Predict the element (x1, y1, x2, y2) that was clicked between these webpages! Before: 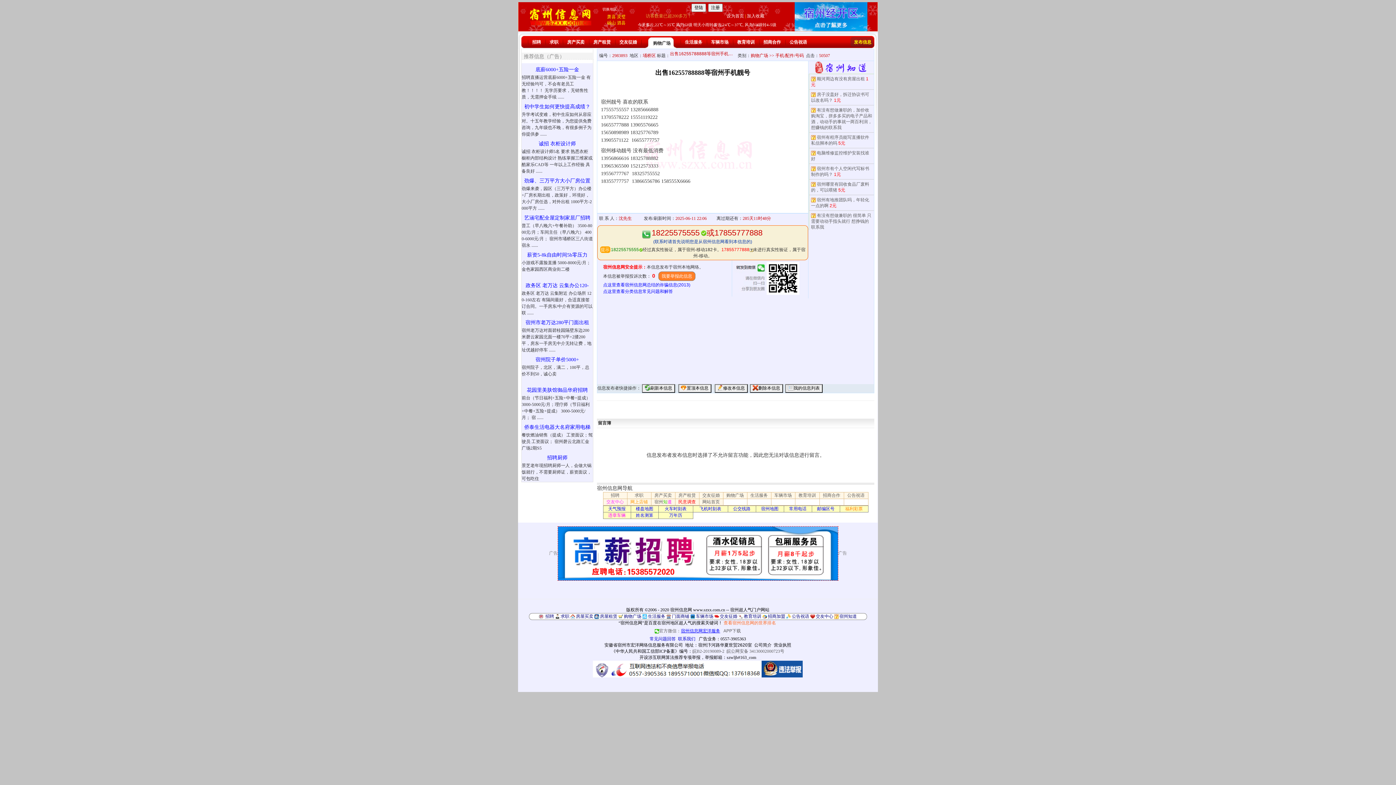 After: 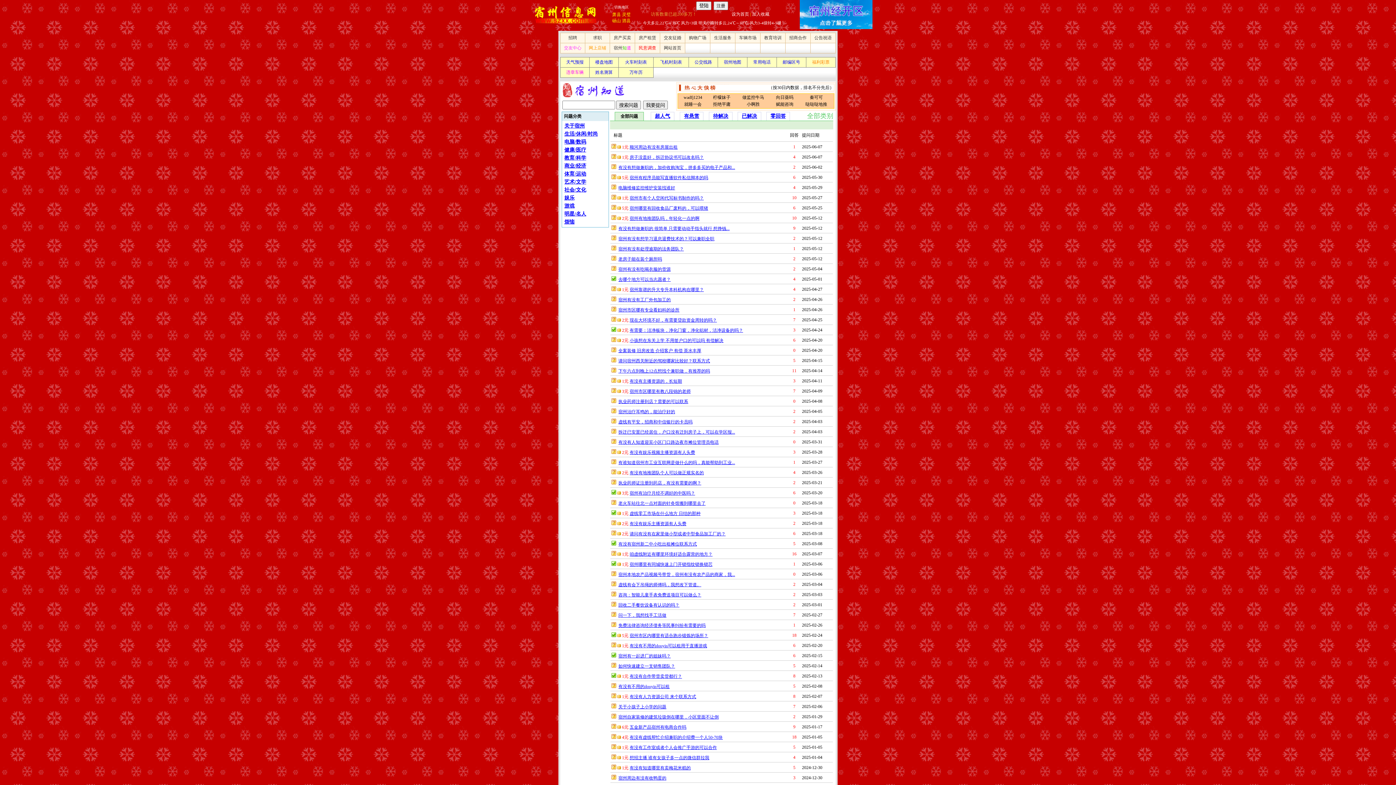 Action: label: 宿州知道 bbox: (839, 614, 857, 619)